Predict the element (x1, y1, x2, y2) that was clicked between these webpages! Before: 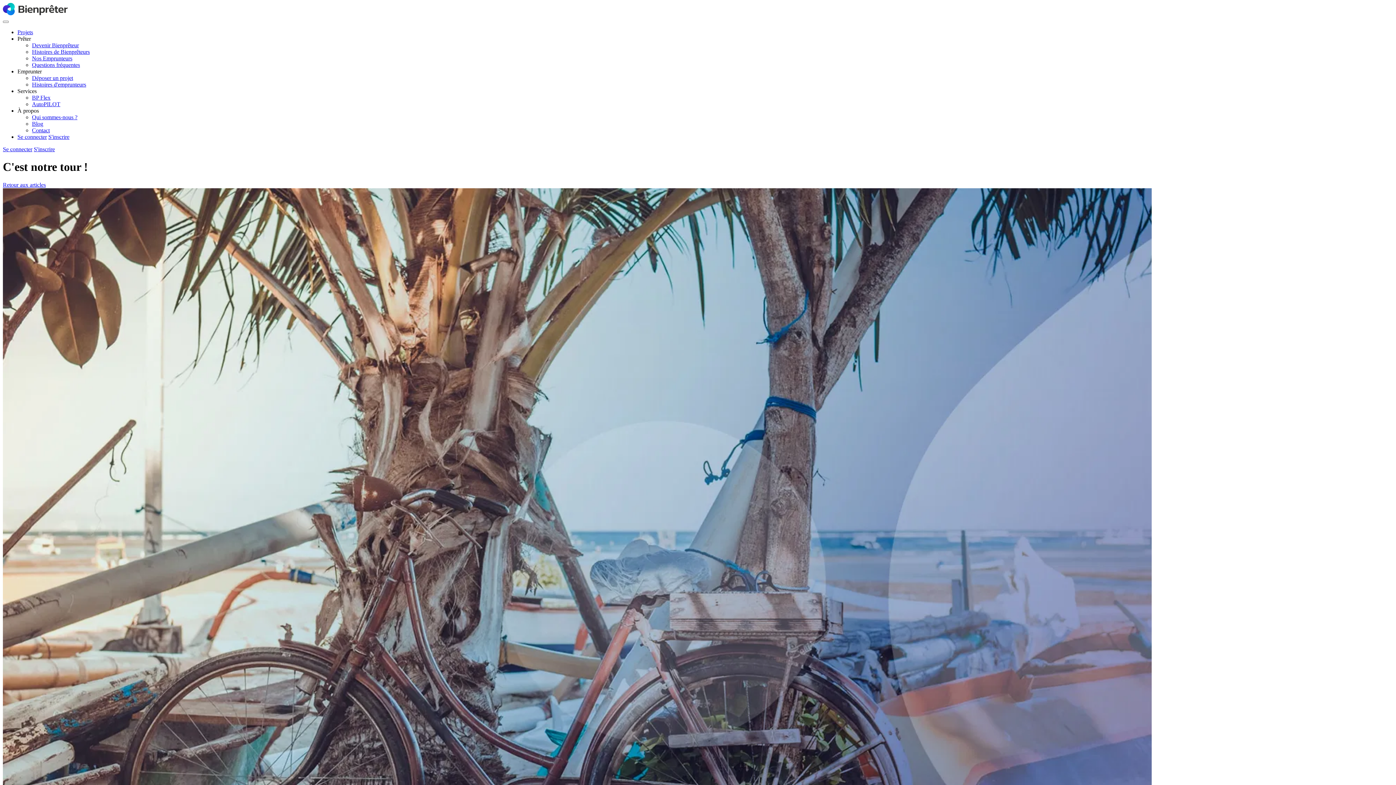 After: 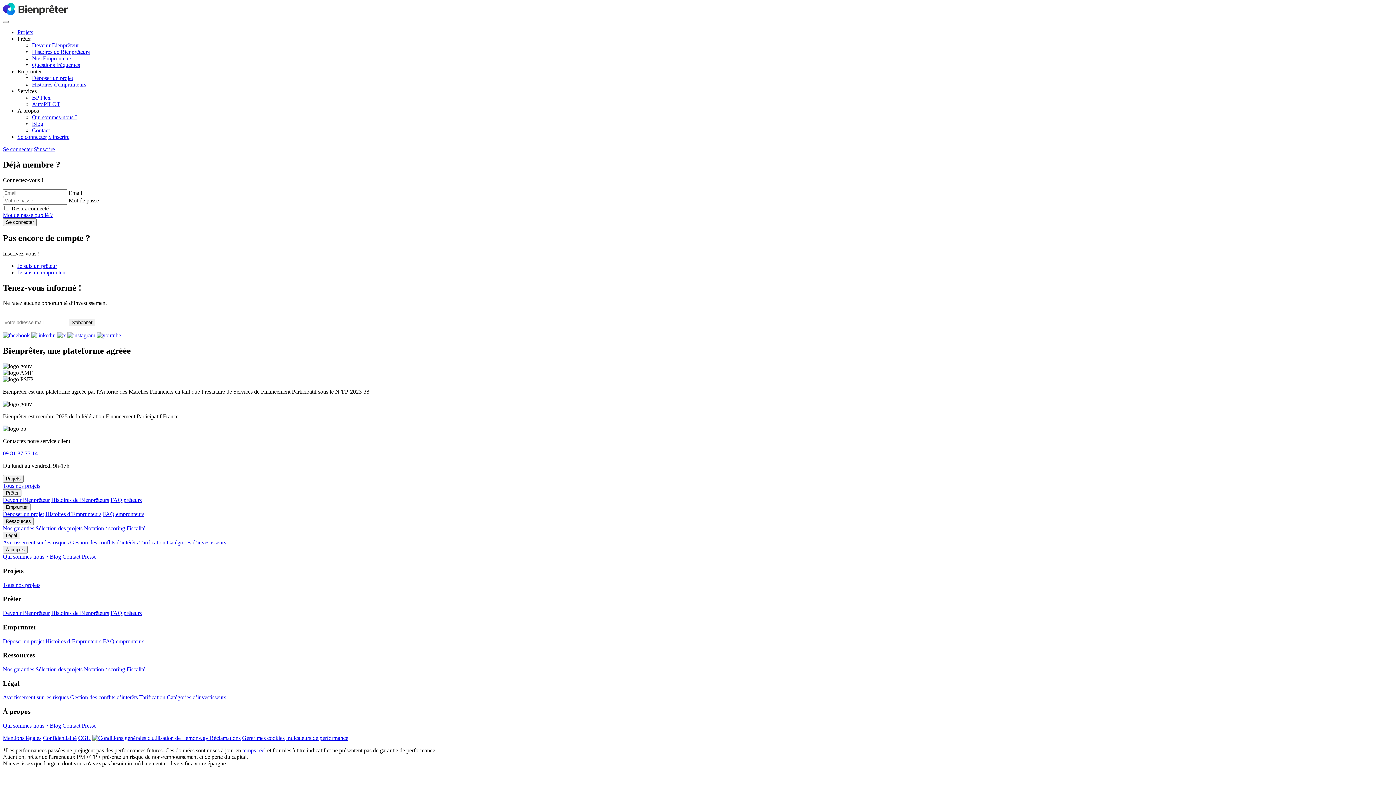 Action: bbox: (2, 146, 32, 152) label: Se connecter